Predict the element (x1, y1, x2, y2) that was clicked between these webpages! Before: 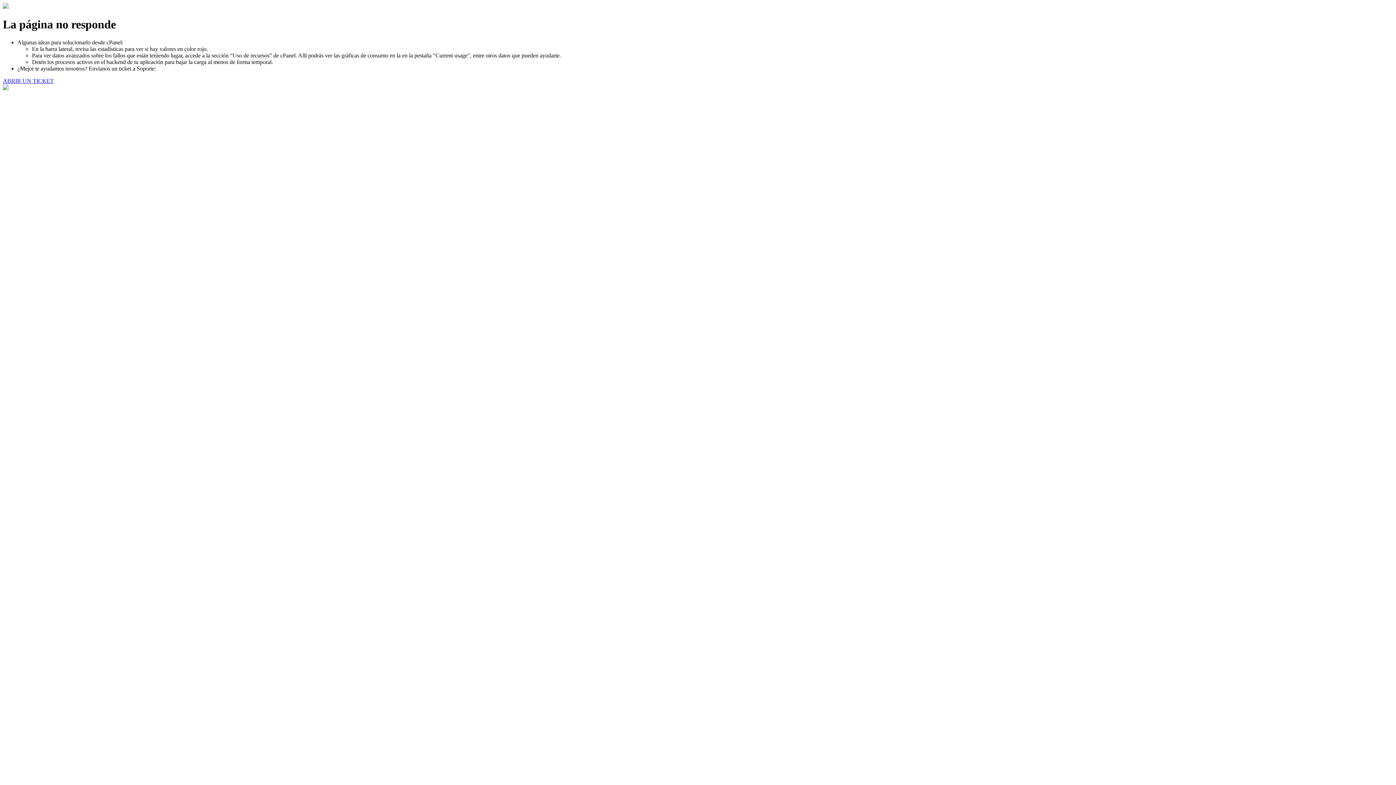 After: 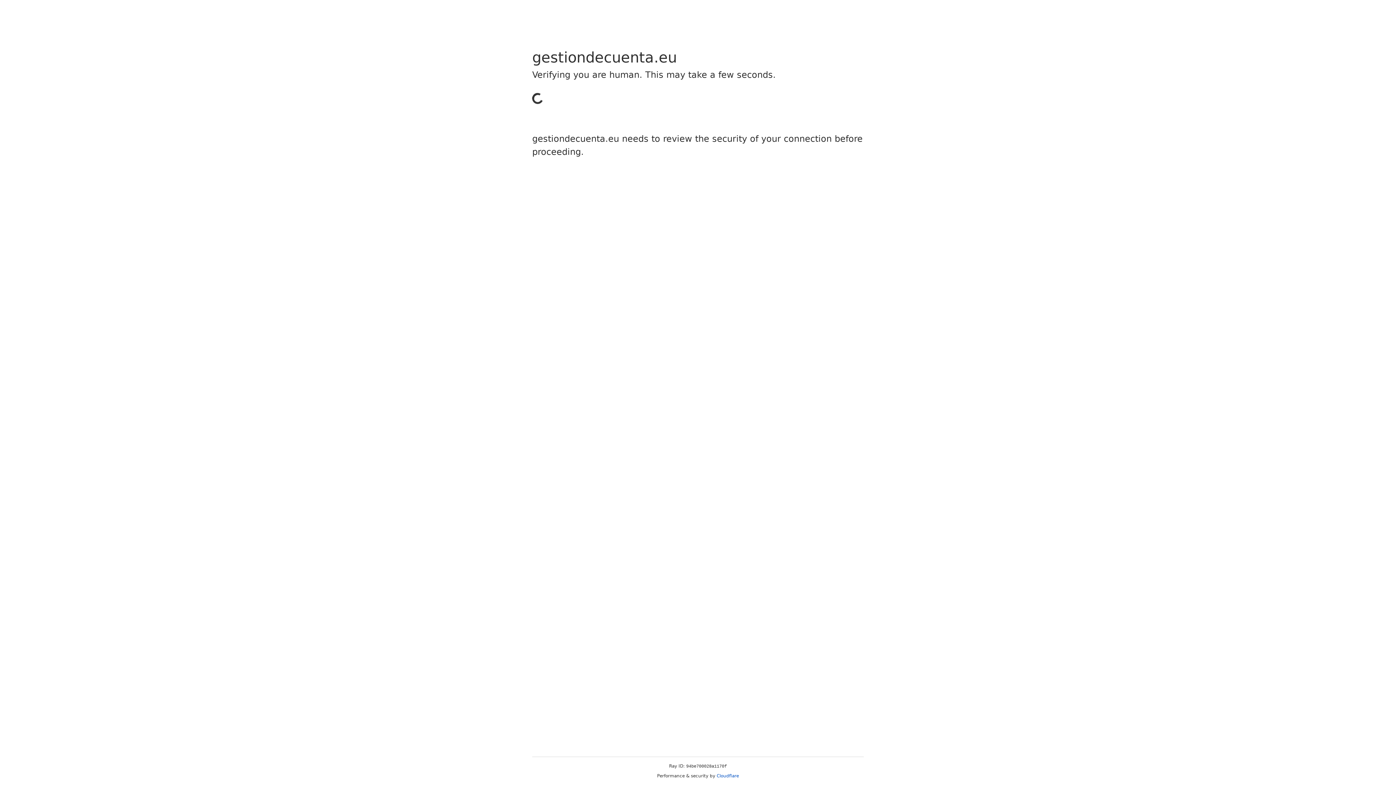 Action: label: ABRIR UN TICKET bbox: (2, 77, 53, 83)